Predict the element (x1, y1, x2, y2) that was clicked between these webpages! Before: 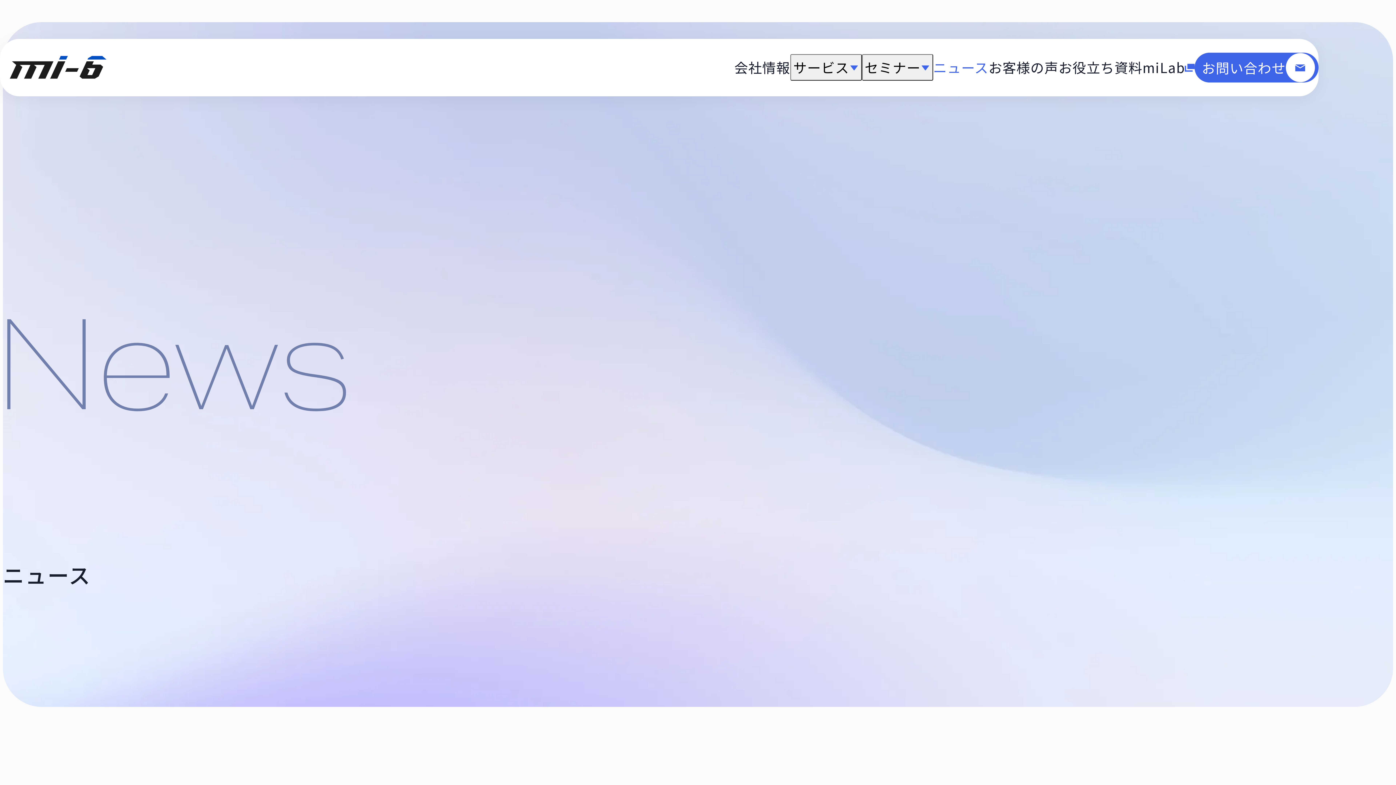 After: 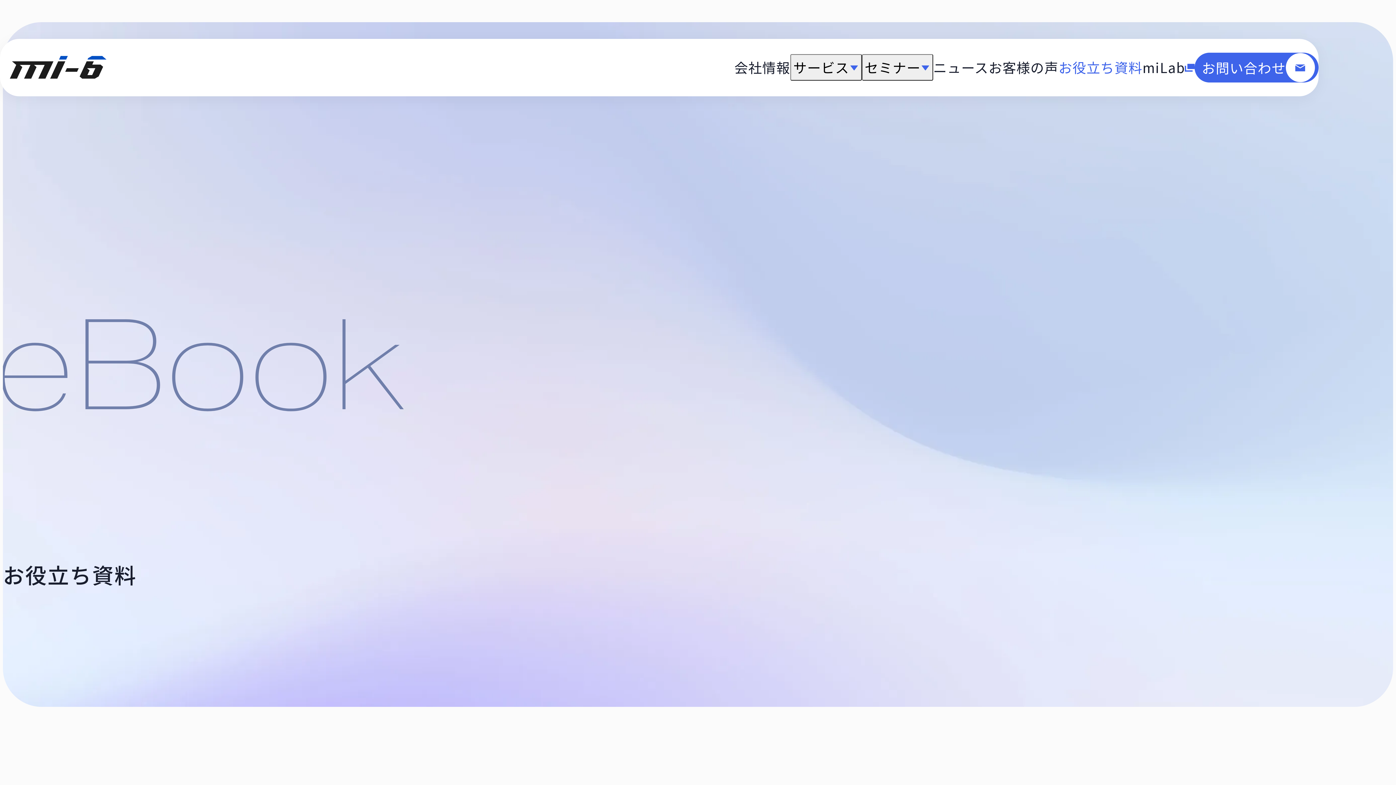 Action: bbox: (1058, 55, 1142, 79) label: お役立ち資料